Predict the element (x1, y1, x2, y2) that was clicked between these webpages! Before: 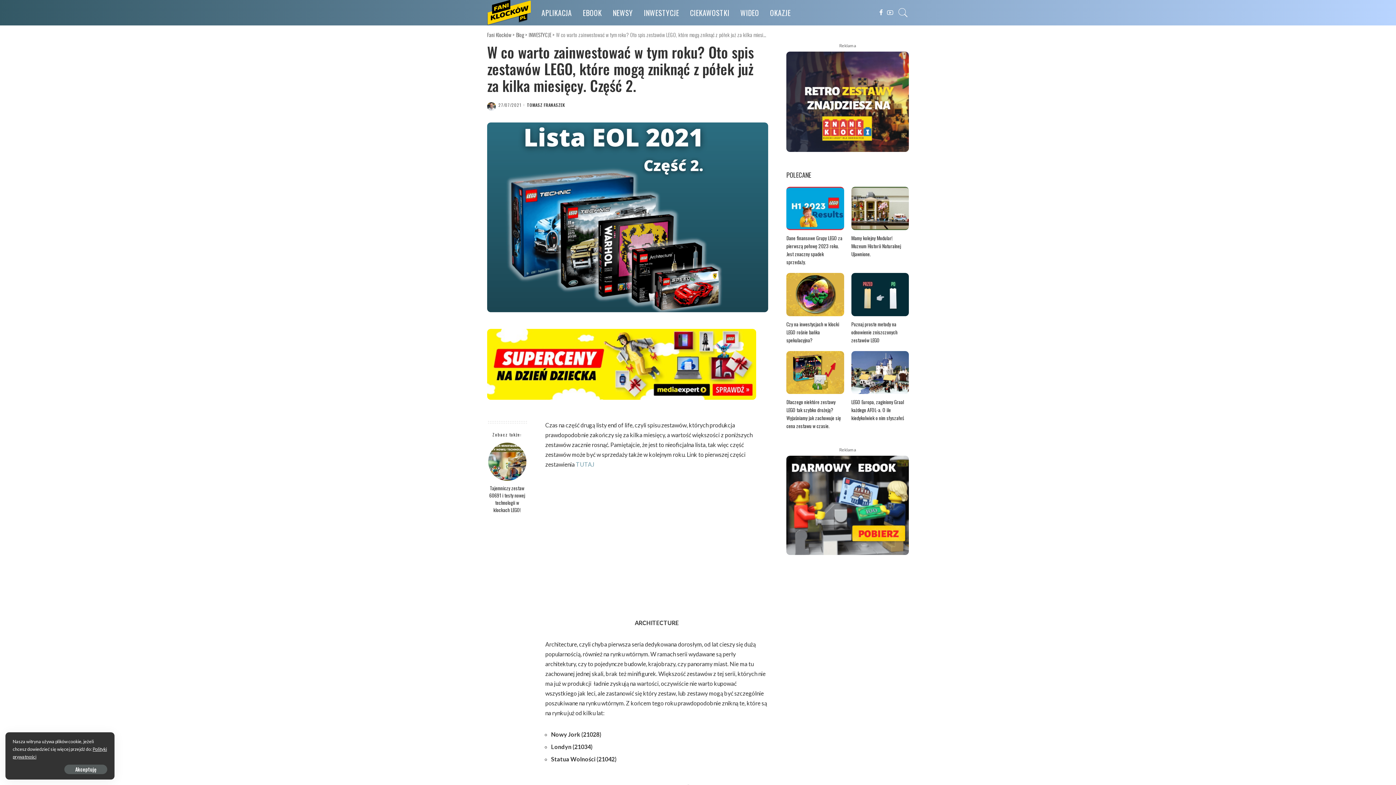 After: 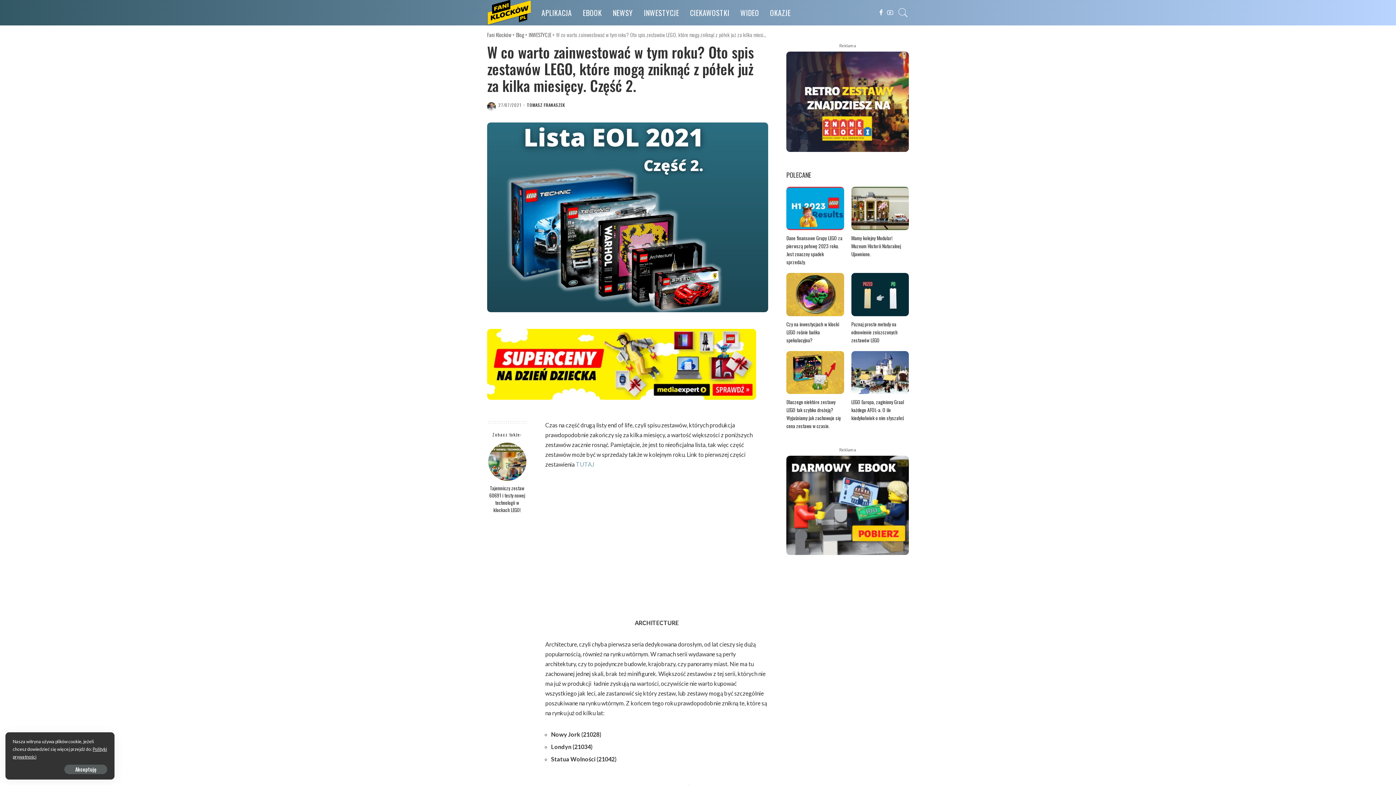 Action: bbox: (487, 360, 756, 367)